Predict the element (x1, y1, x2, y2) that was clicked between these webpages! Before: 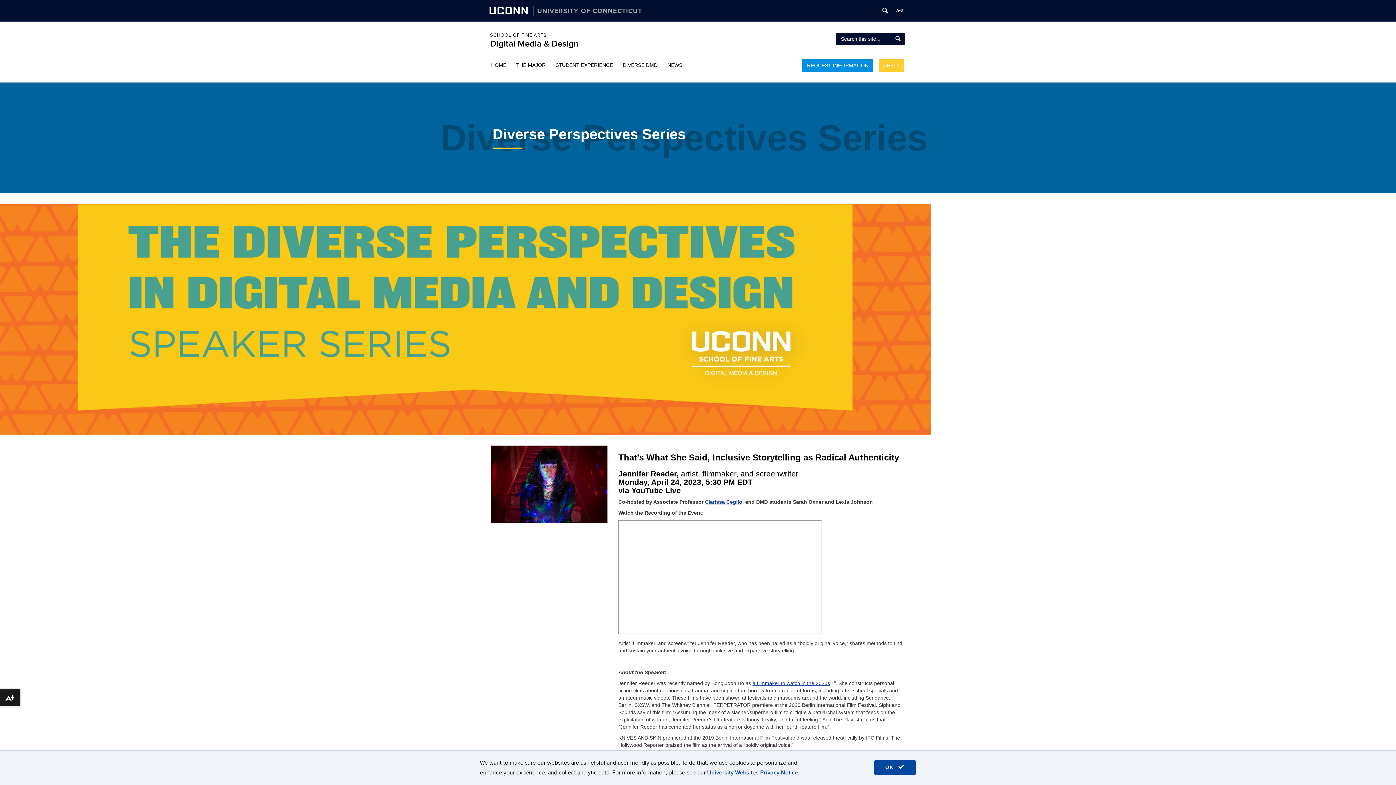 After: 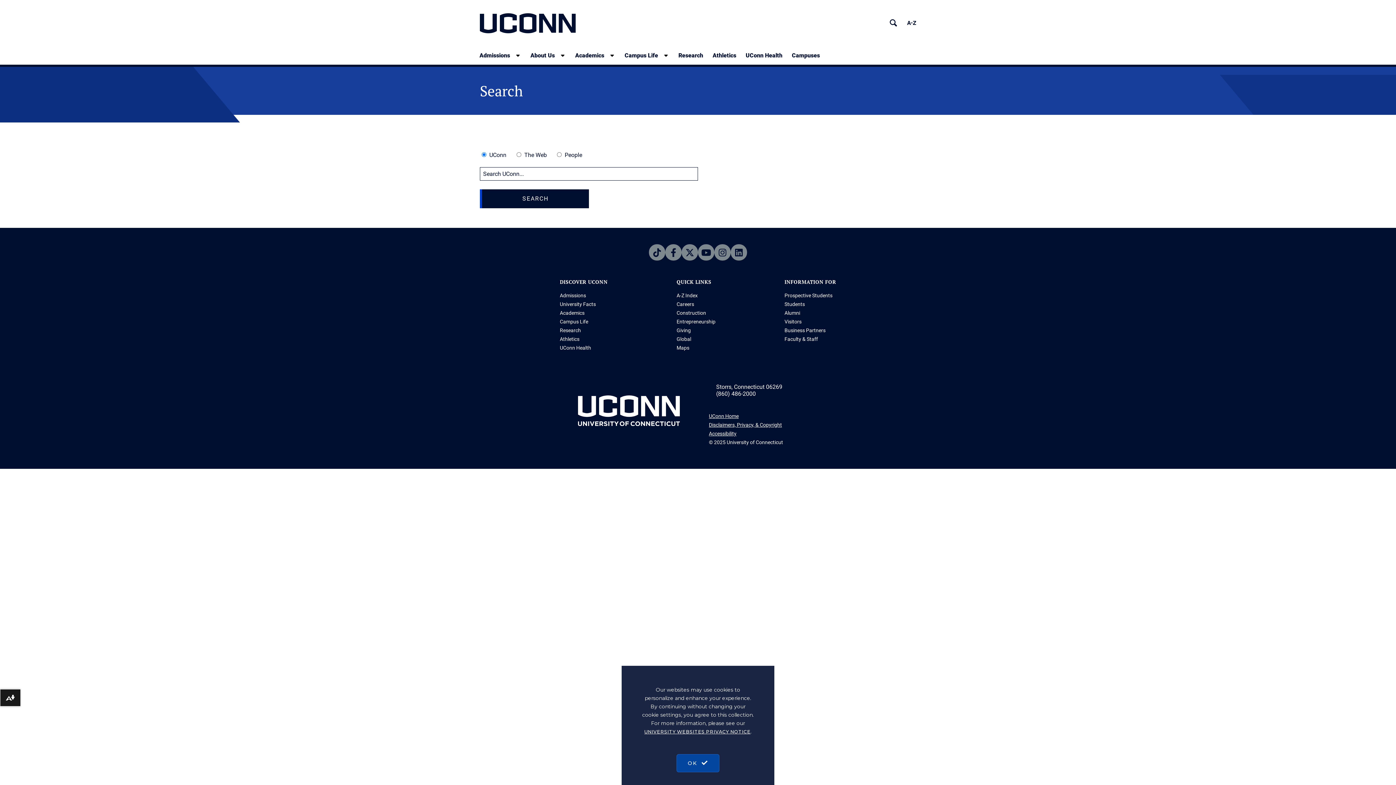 Action: bbox: (879, 4, 891, 16) label: Search University of Connecticut